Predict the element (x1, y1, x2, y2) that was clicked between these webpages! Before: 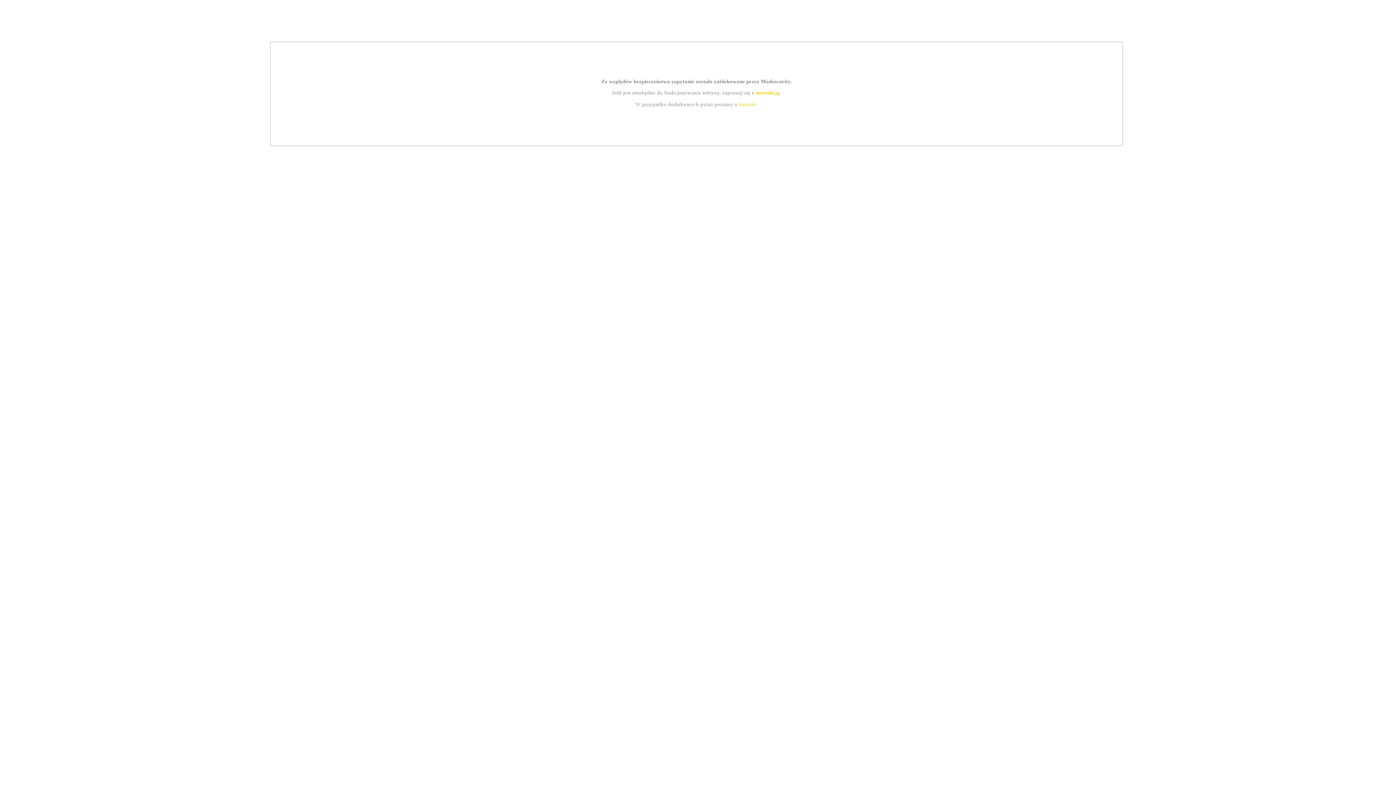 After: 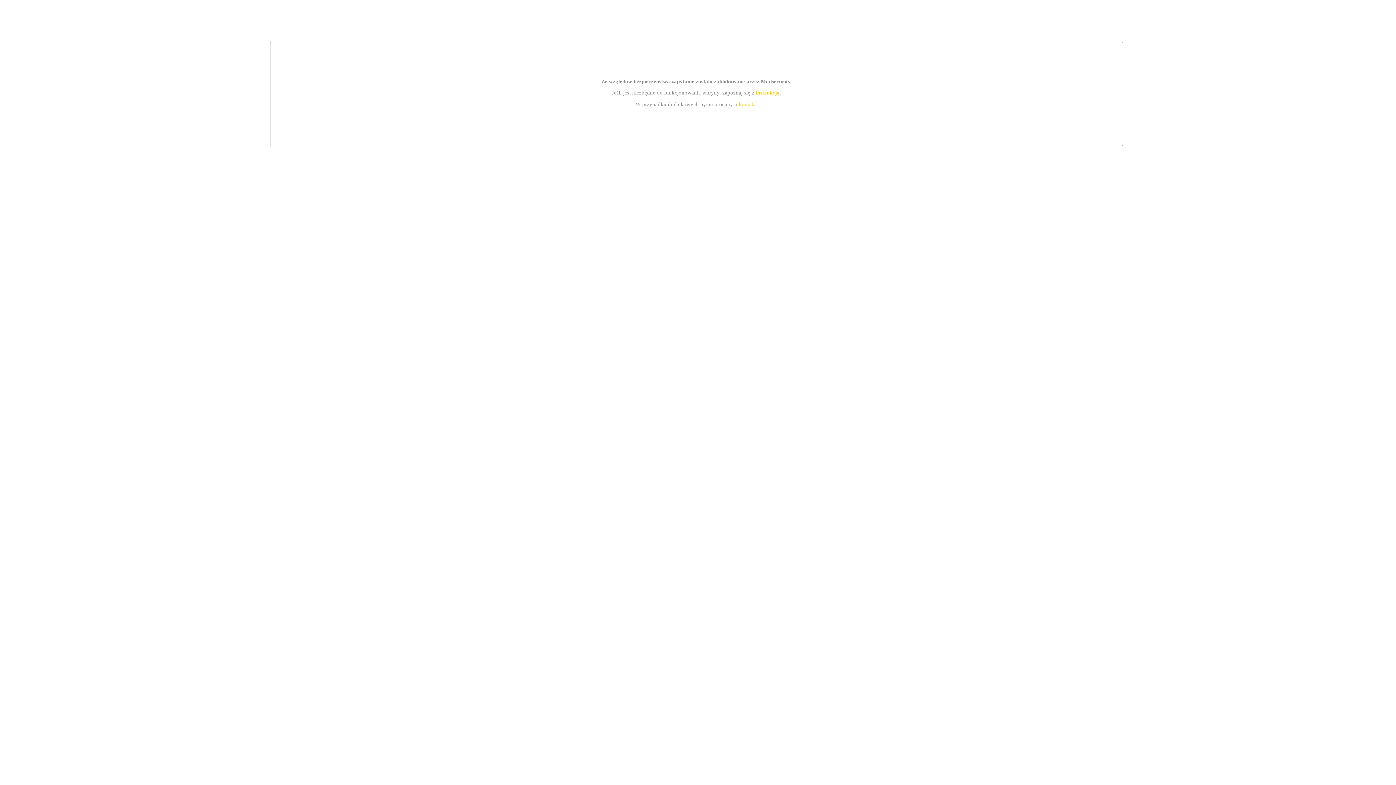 Action: label: instrukcją bbox: (755, 89, 779, 95)